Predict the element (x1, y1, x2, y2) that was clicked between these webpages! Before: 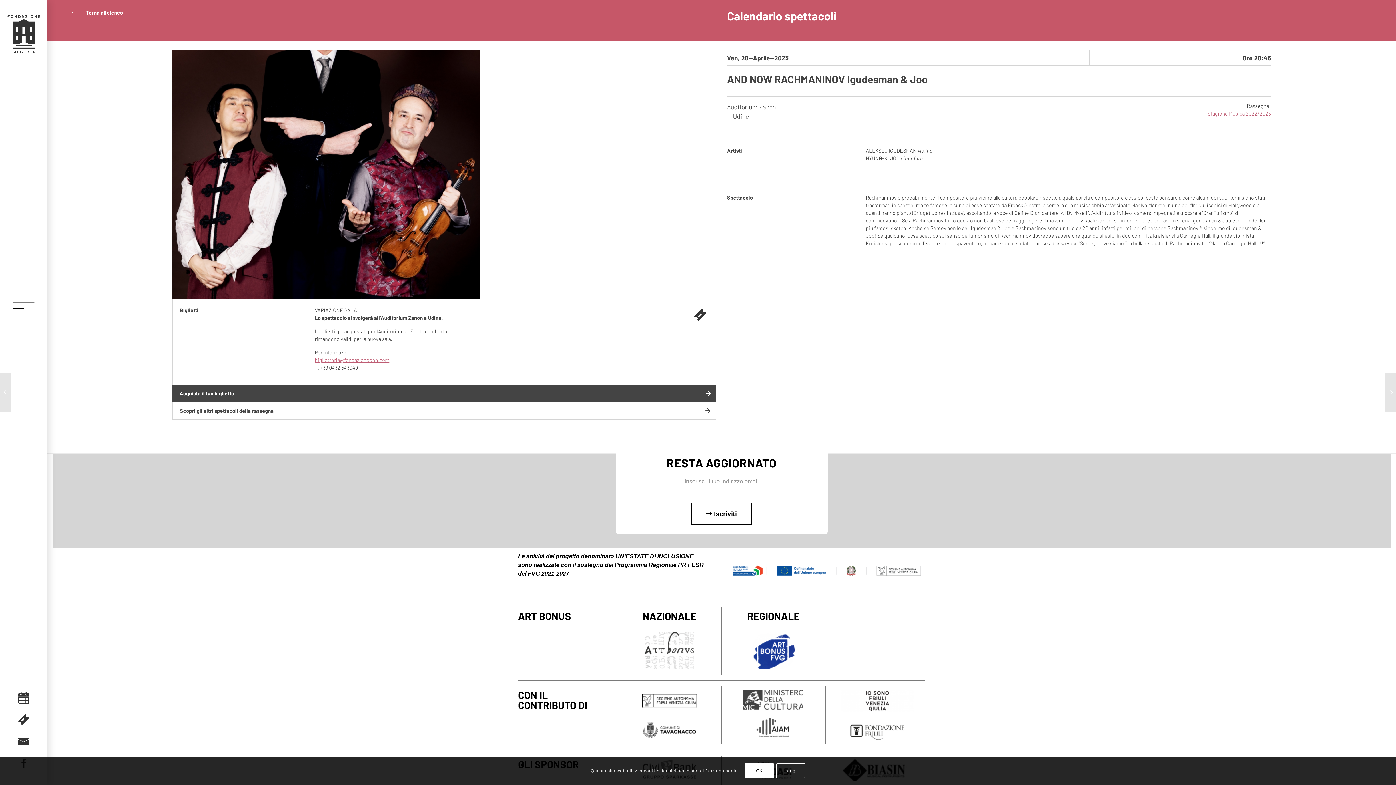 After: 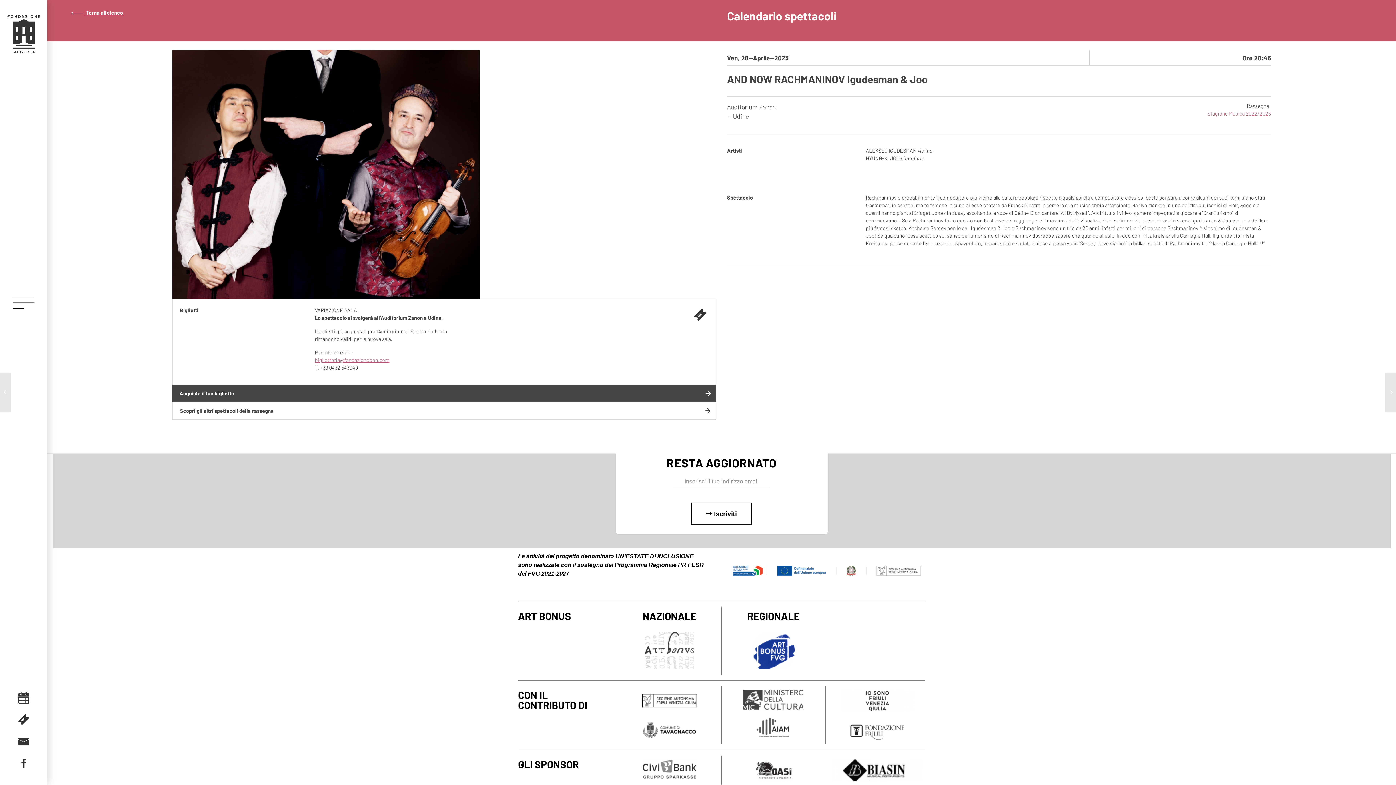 Action: bbox: (745, 763, 774, 779) label: OK